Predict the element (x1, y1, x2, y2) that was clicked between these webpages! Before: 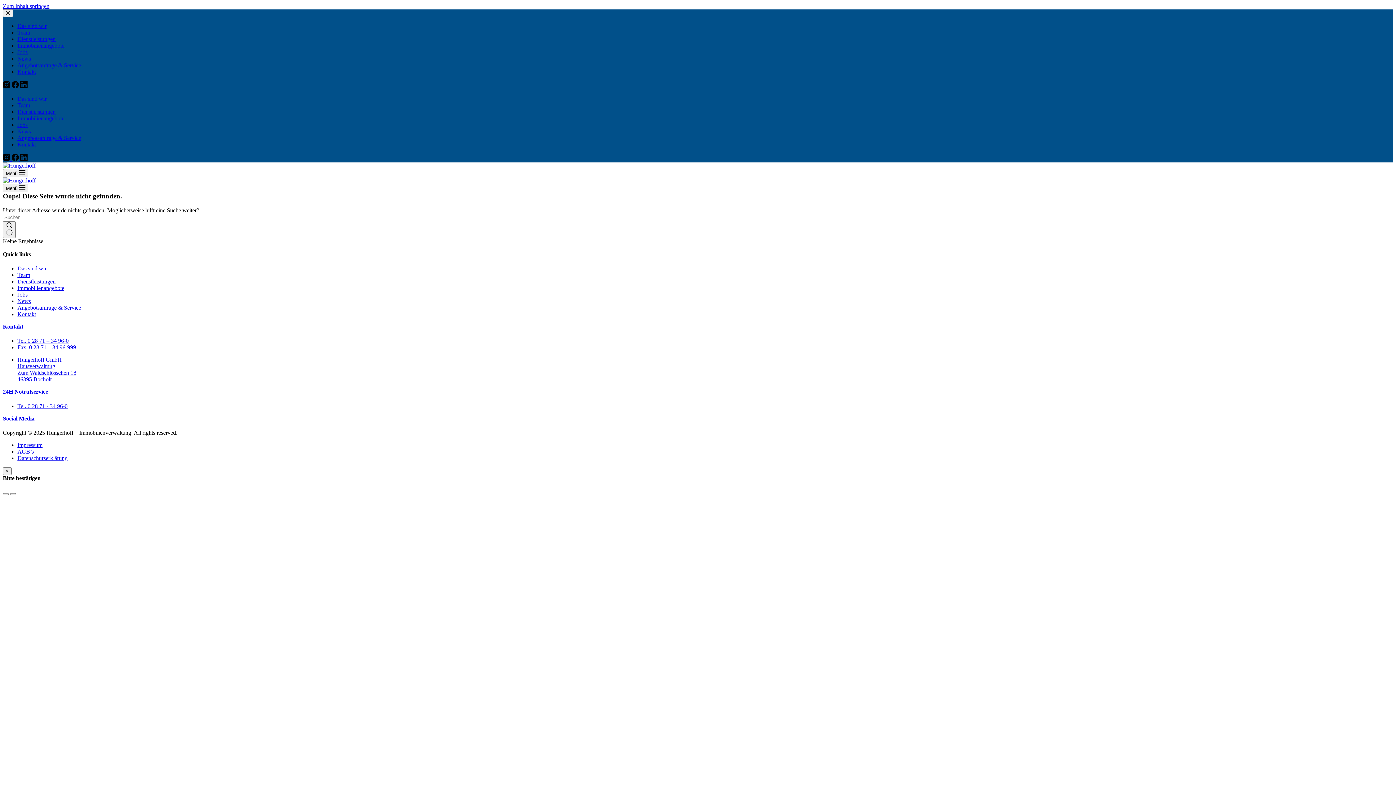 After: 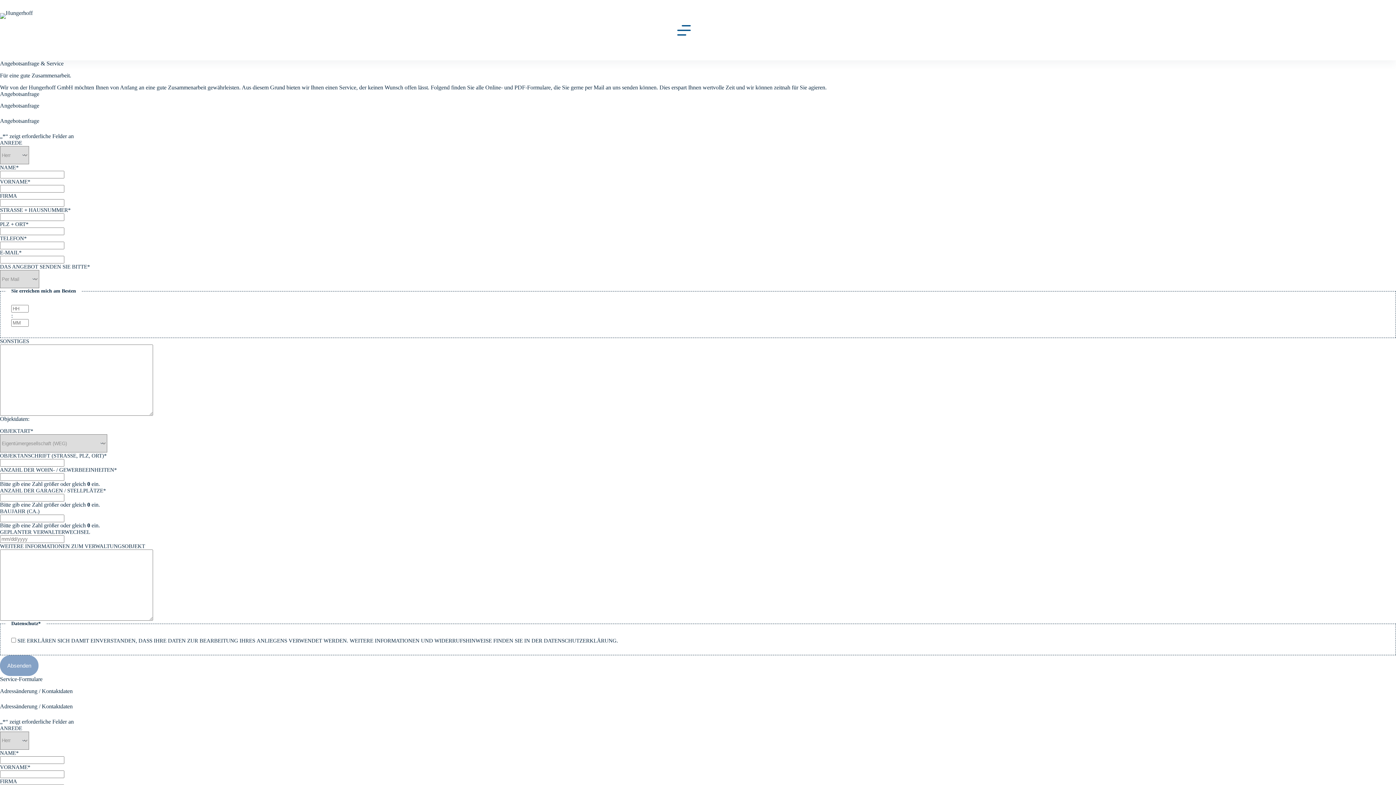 Action: bbox: (17, 134, 81, 141) label: Angebotsanfrage & Service